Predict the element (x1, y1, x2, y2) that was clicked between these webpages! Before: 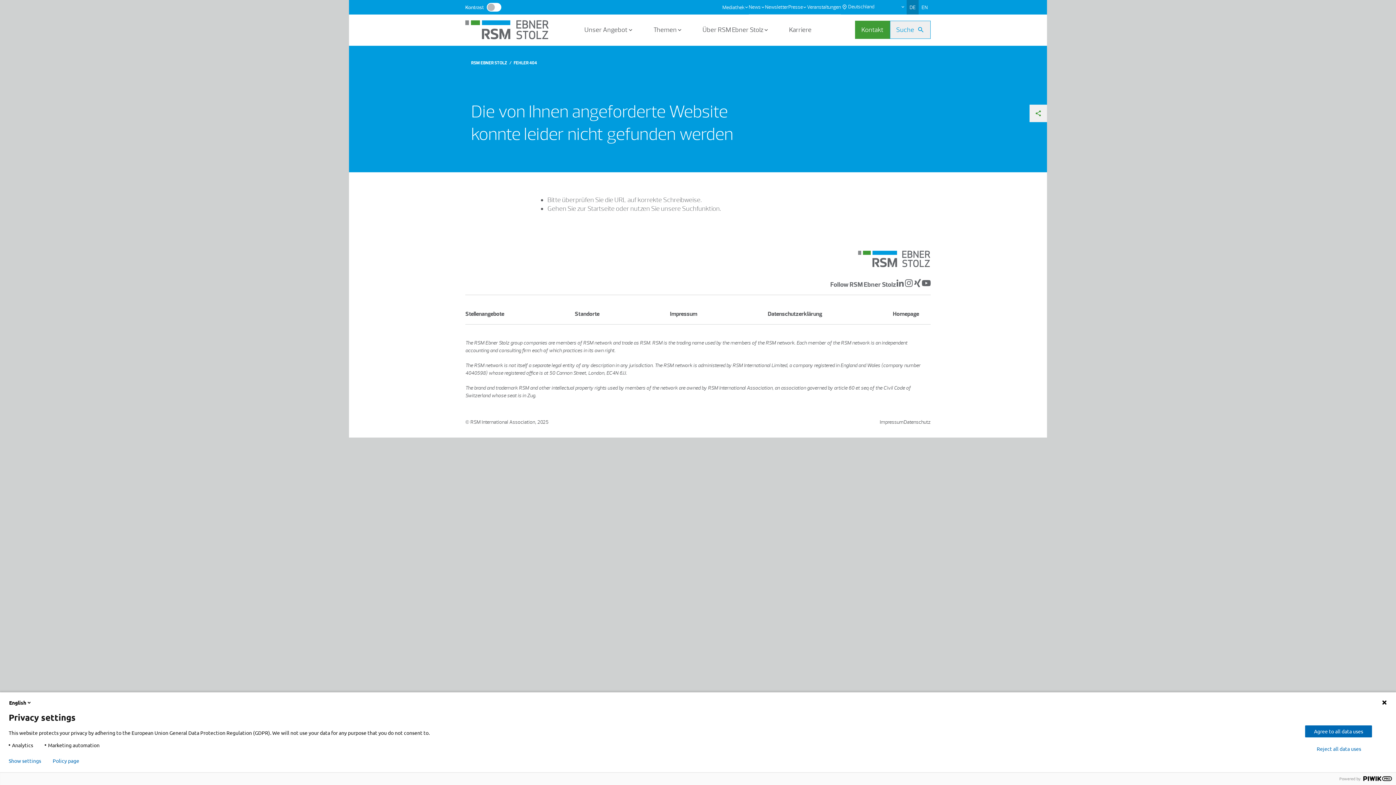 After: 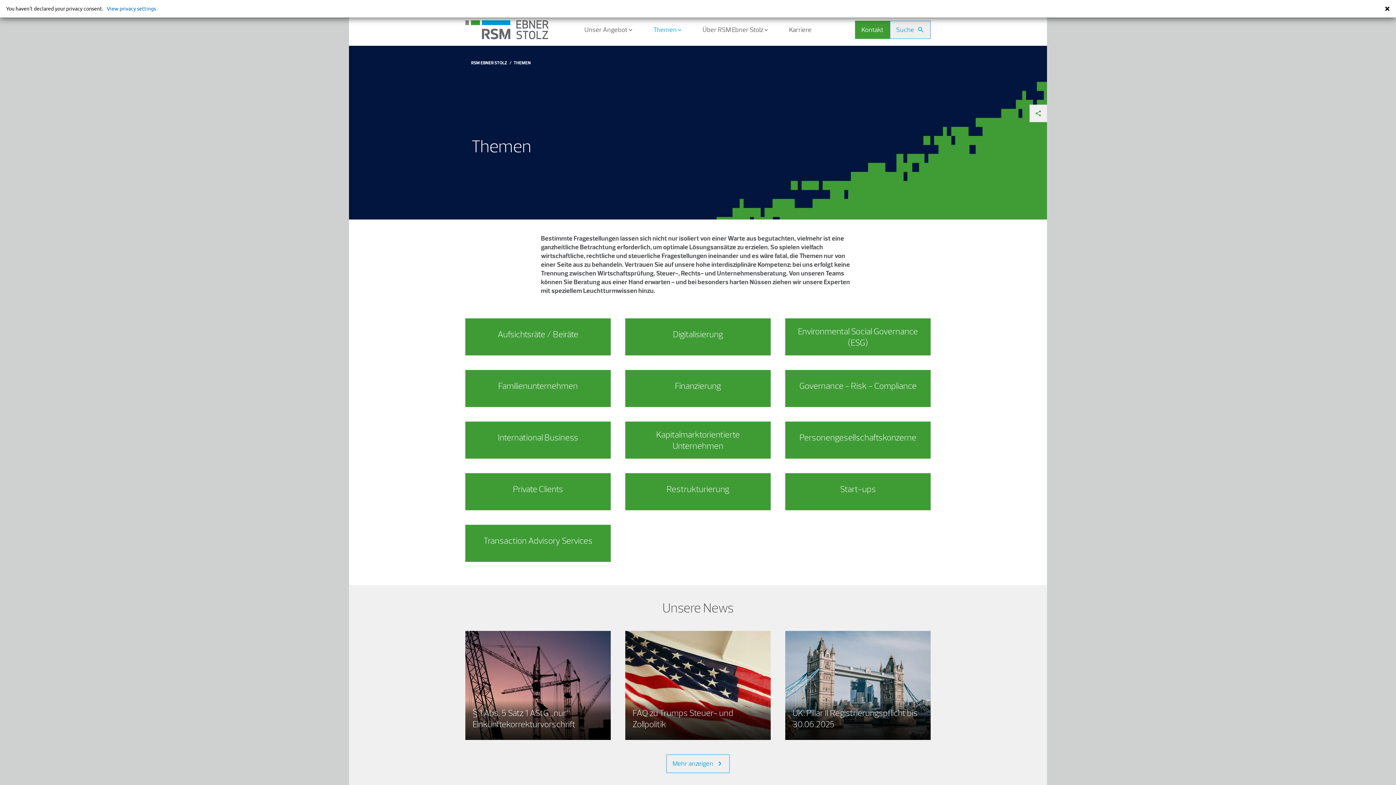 Action: label: Themen bbox: (647, 14, 688, 45)